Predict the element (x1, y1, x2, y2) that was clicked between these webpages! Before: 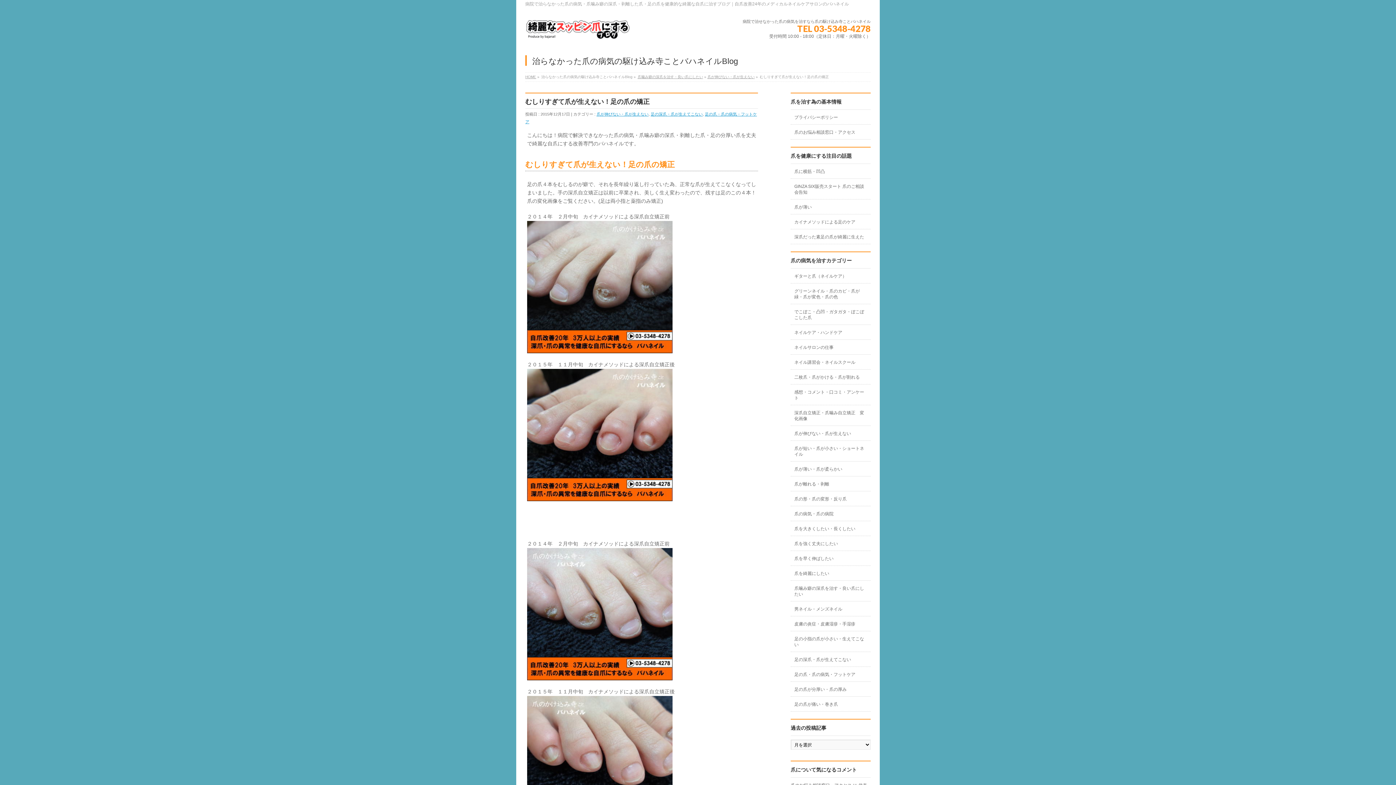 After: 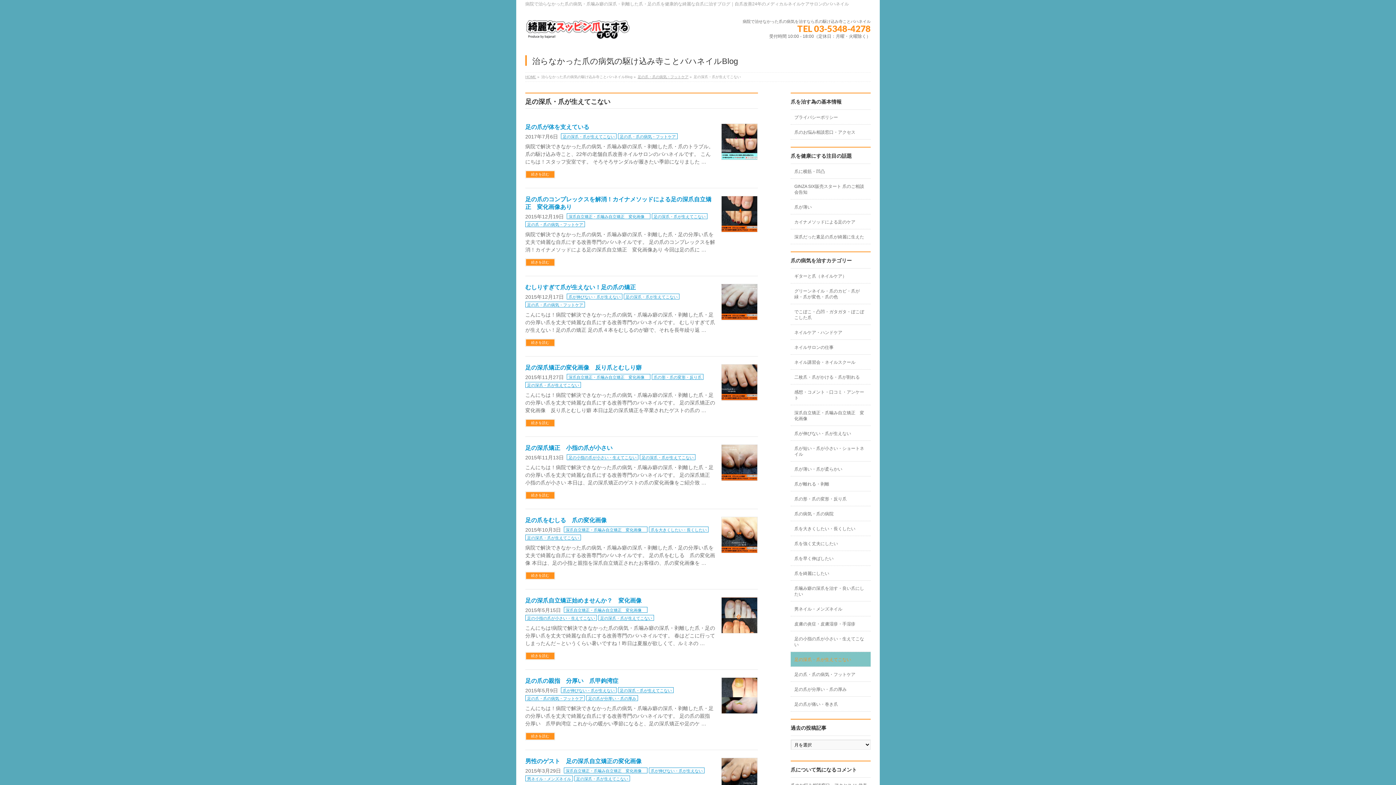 Action: bbox: (790, 652, 870, 666) label: 足の深爪・爪が生えてこない